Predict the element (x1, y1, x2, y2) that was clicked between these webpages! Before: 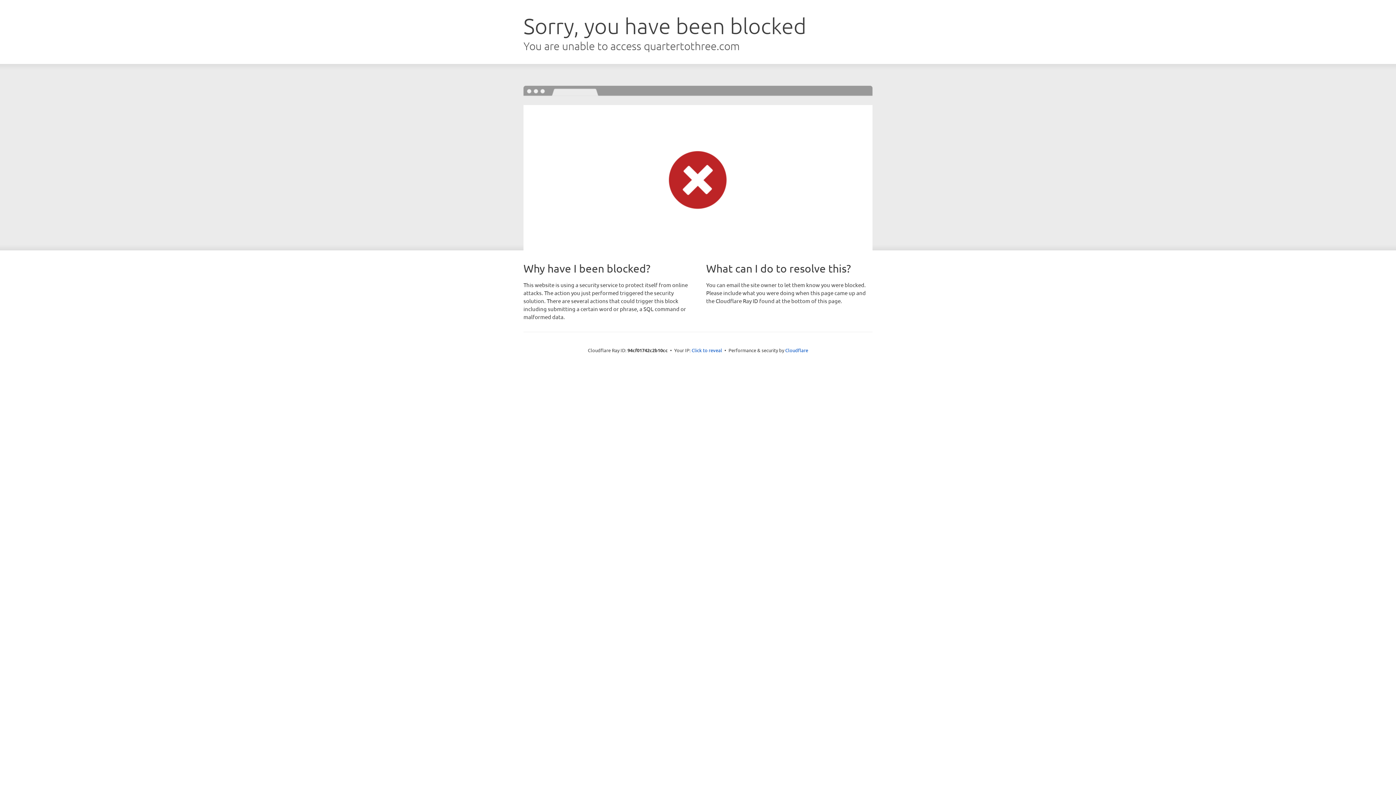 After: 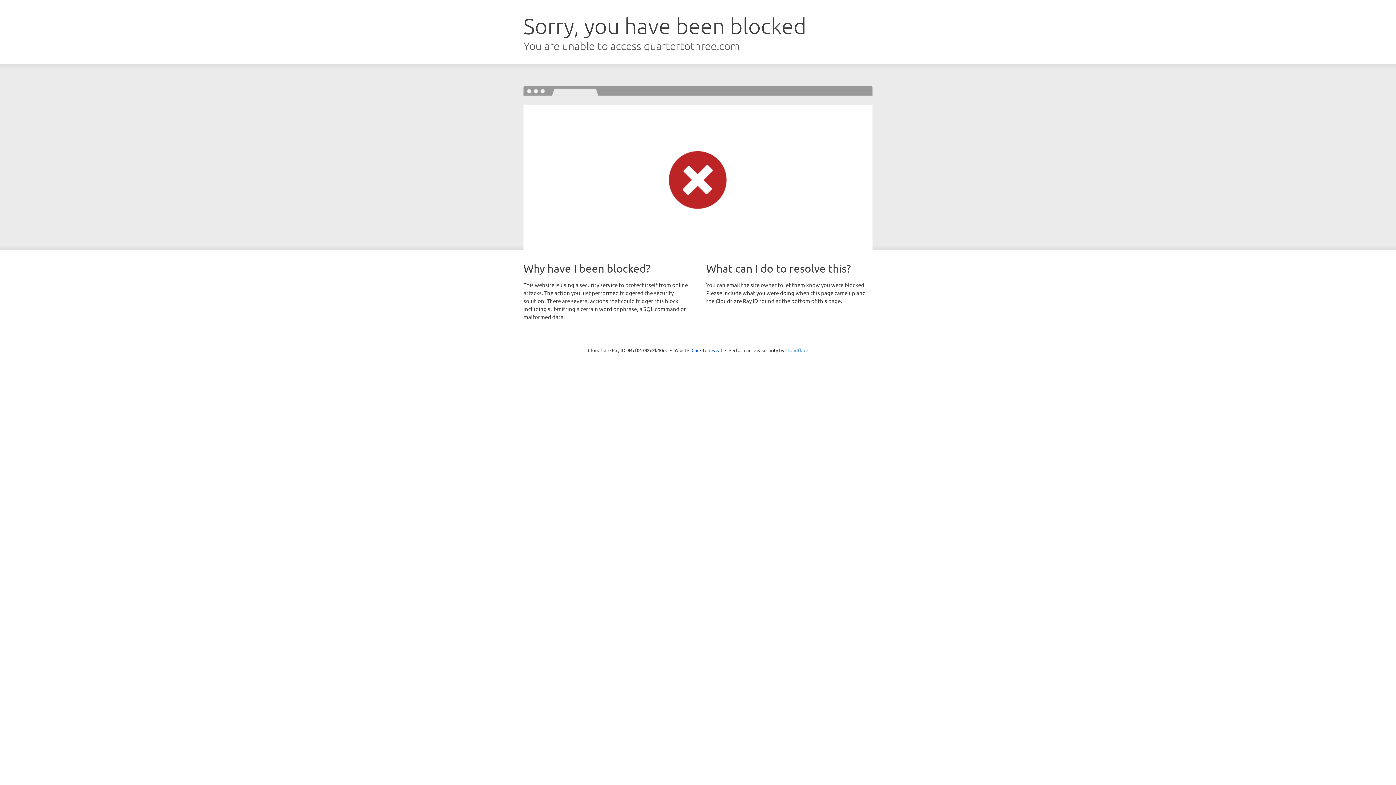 Action: bbox: (785, 347, 808, 353) label: Cloudflare